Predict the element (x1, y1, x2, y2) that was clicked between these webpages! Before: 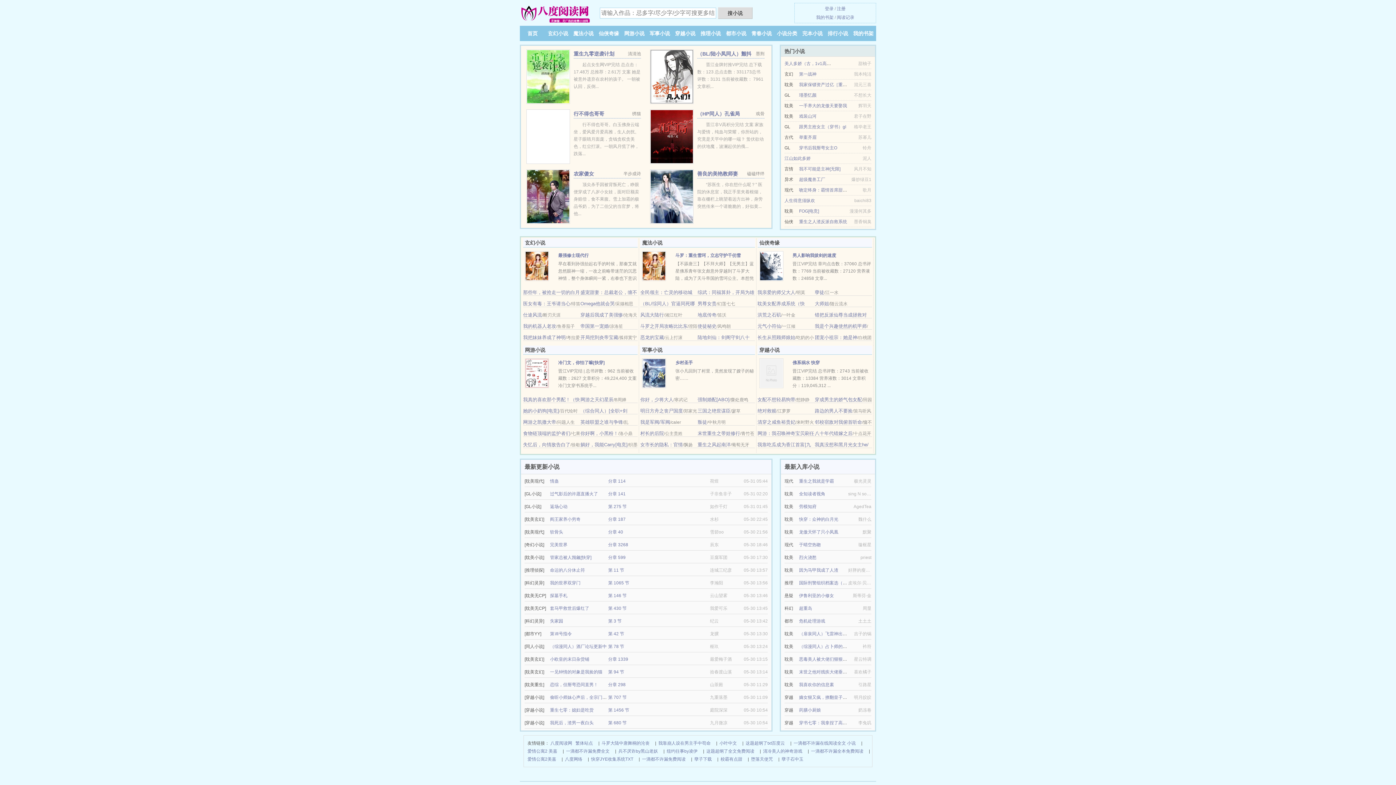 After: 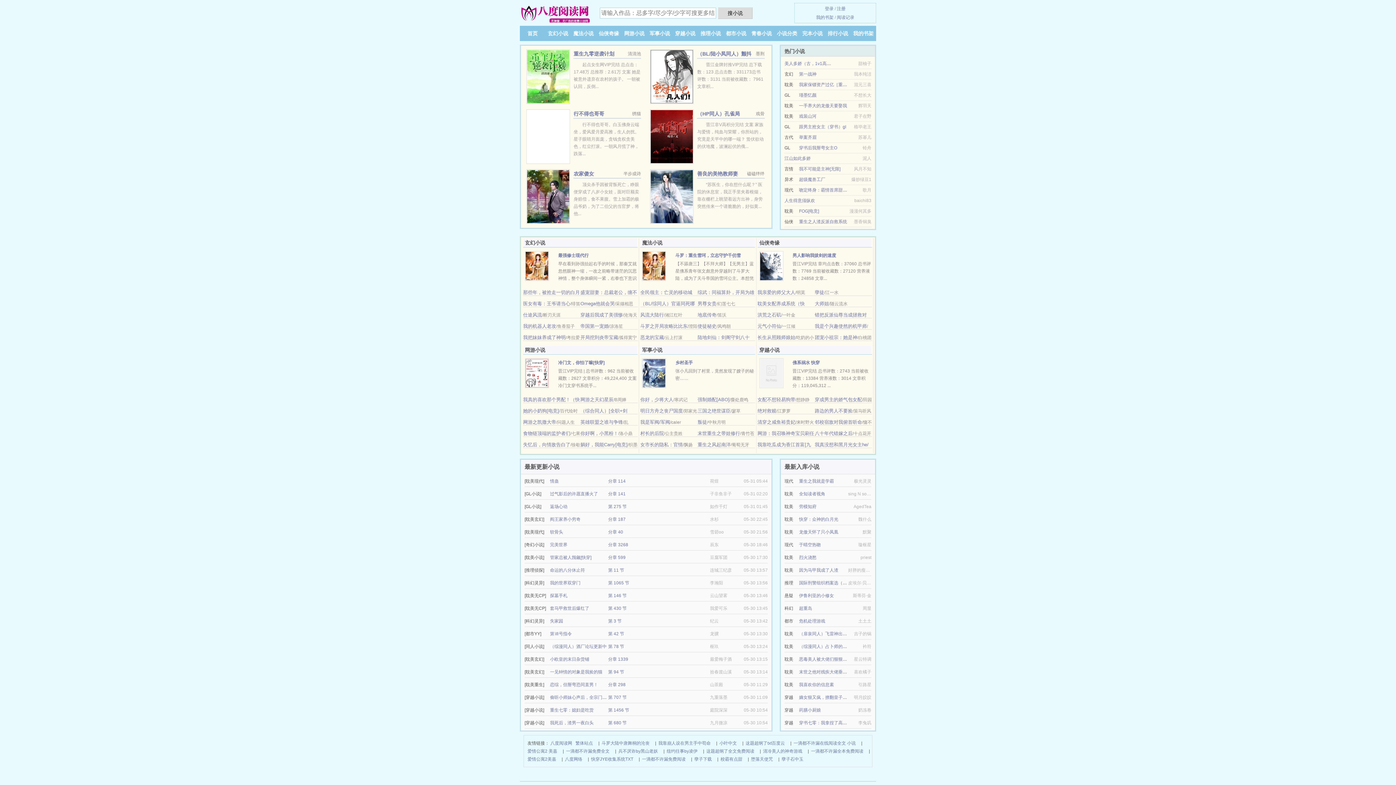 Action: label: 女配不想轻易狗带 bbox: (757, 397, 795, 402)